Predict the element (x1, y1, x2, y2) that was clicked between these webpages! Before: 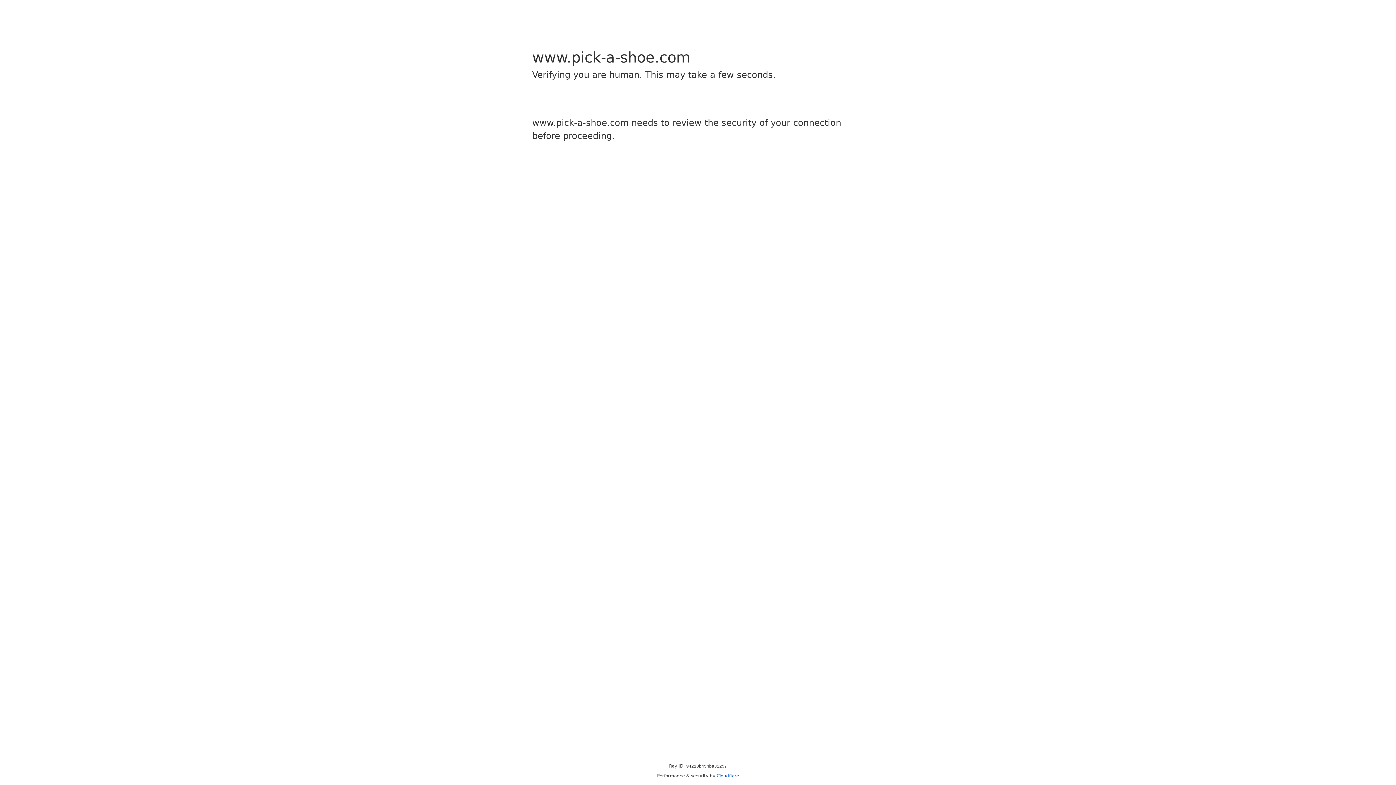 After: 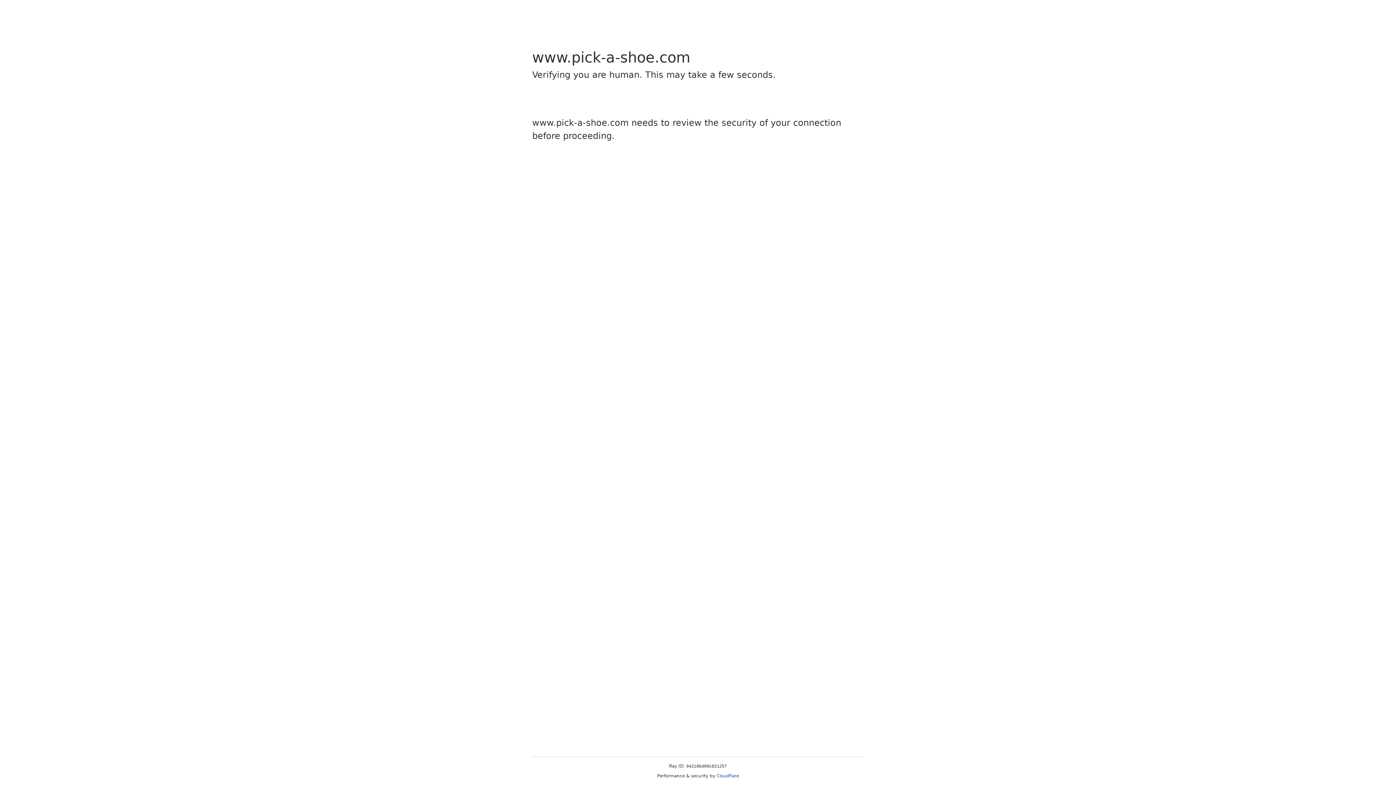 Action: label: Cloudflare bbox: (716, 773, 739, 778)